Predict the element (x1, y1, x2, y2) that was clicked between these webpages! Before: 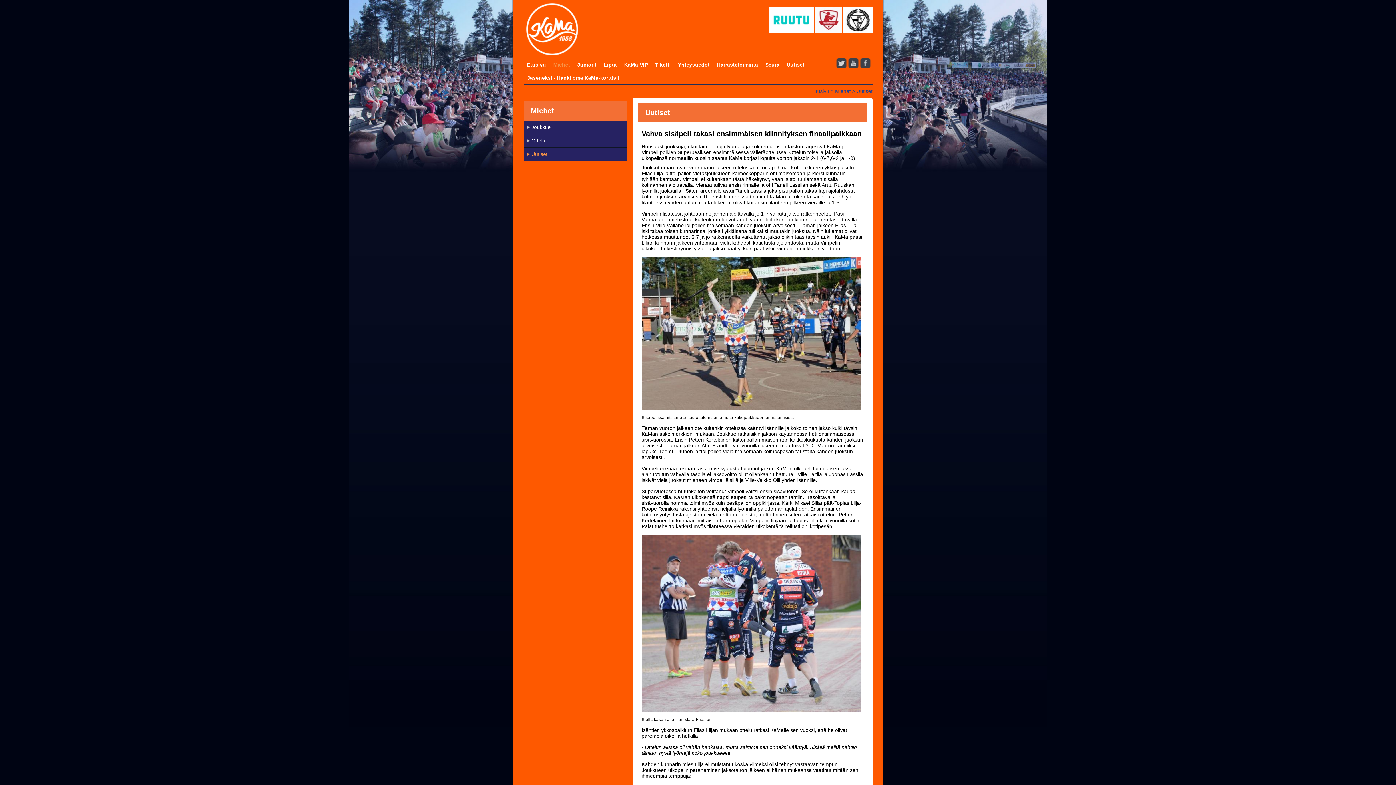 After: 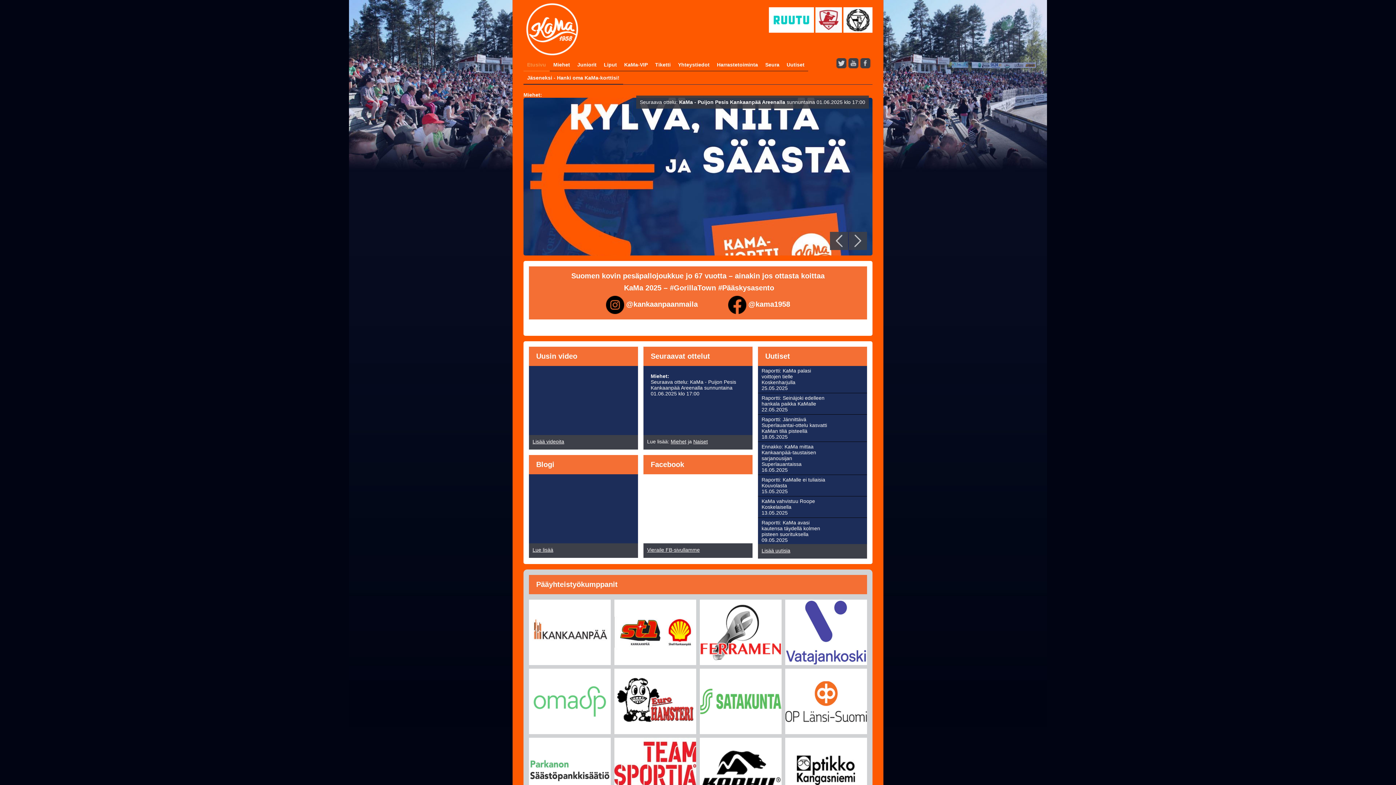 Action: bbox: (523, 53, 581, 59)